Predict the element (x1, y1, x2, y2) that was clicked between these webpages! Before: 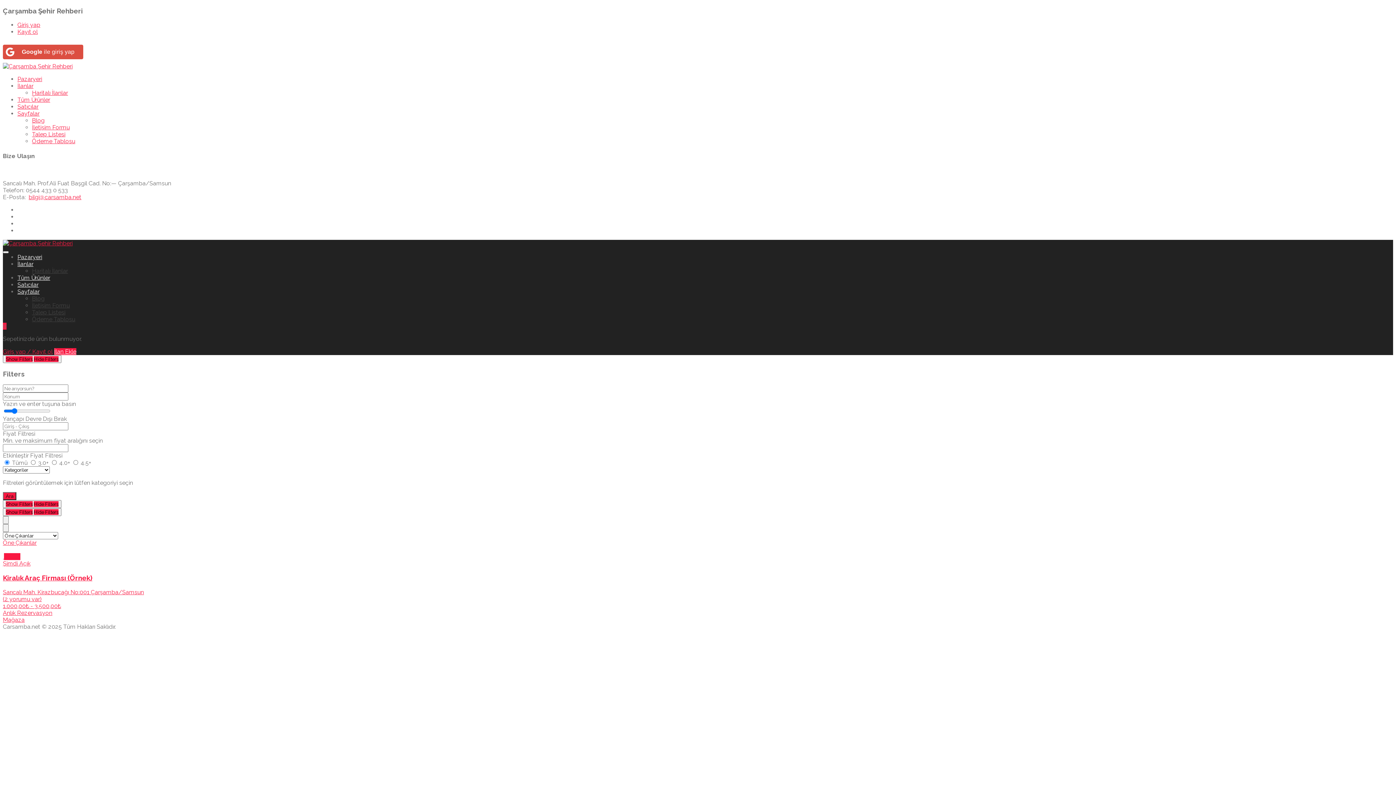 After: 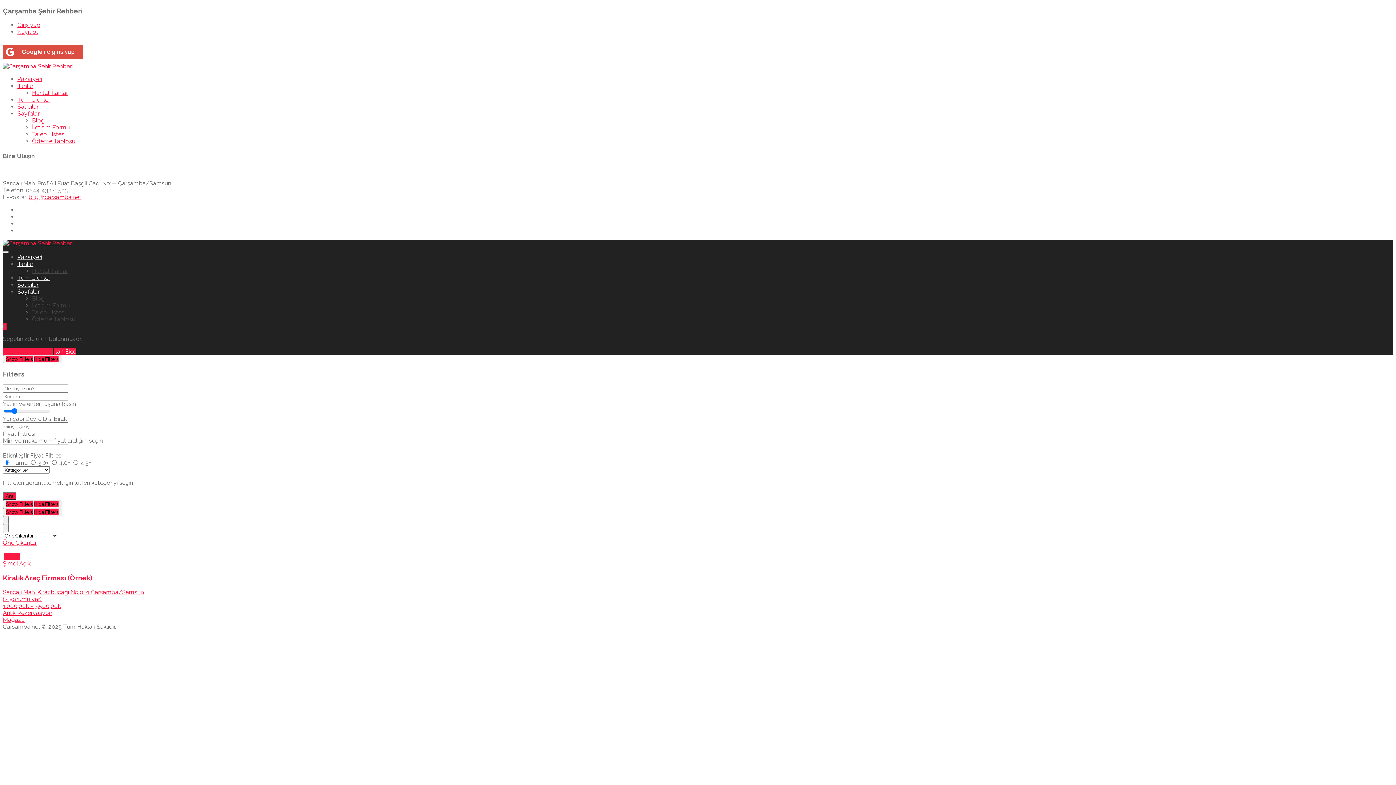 Action: label: Giriş yap / Kayıt ol bbox: (2, 348, 52, 355)